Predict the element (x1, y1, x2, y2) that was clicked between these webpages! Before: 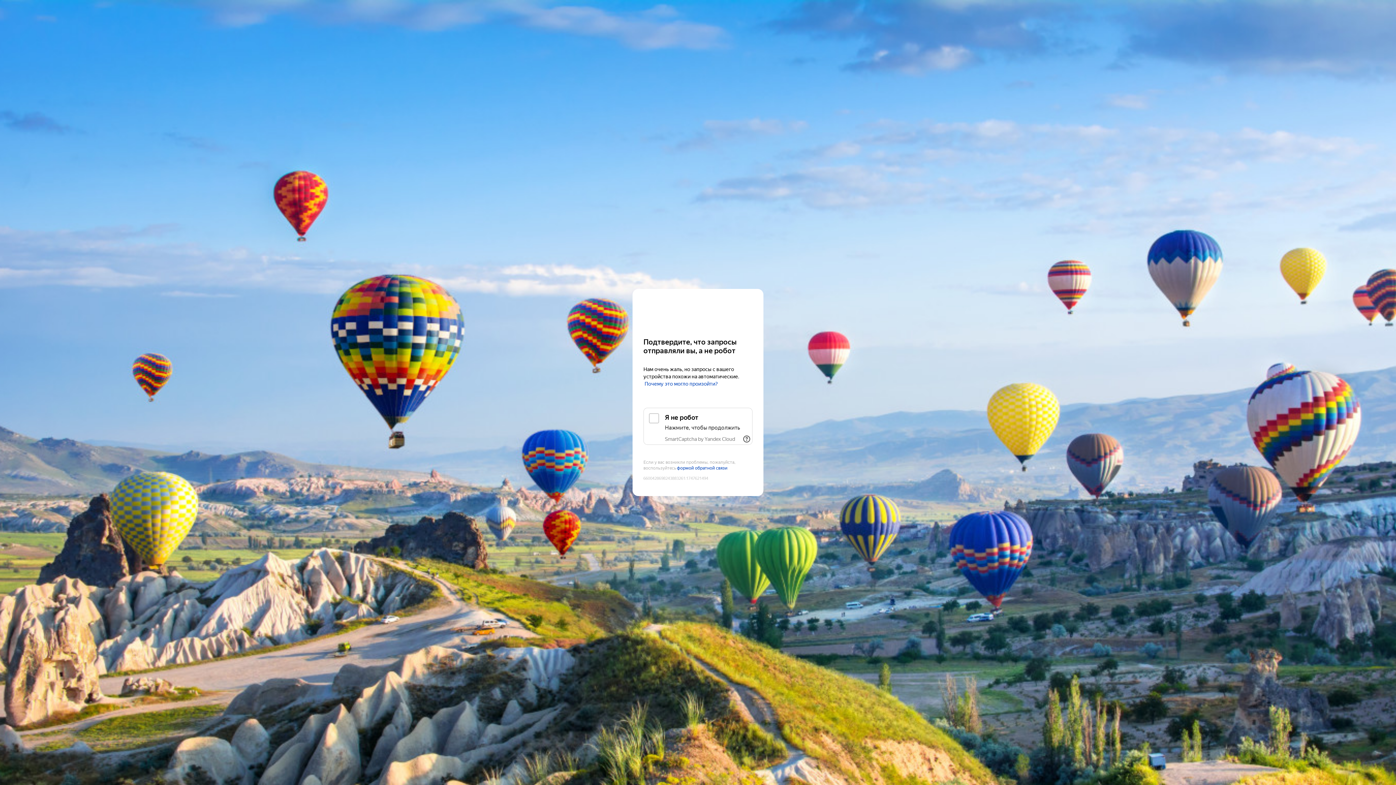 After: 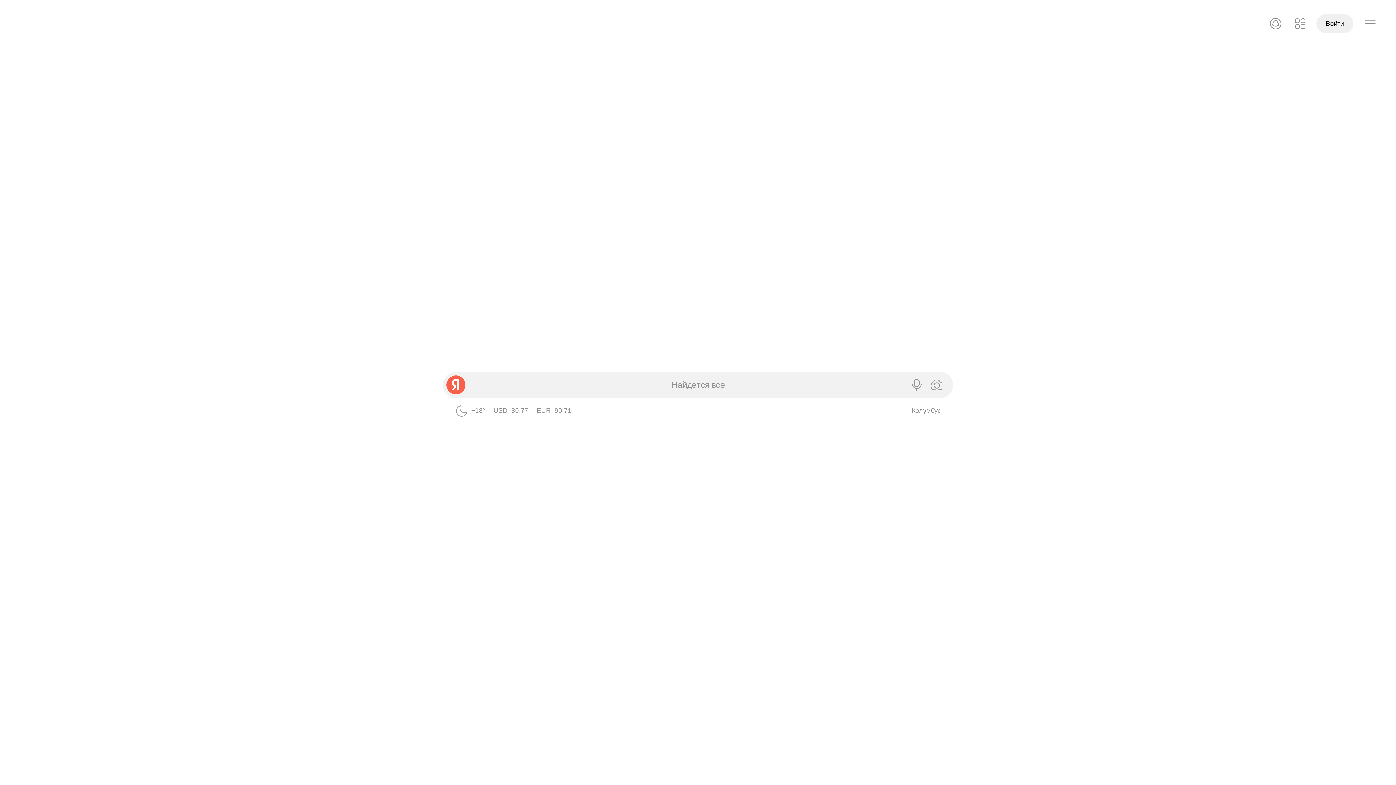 Action: label: Yandex bbox: (643, 303, 752, 317)